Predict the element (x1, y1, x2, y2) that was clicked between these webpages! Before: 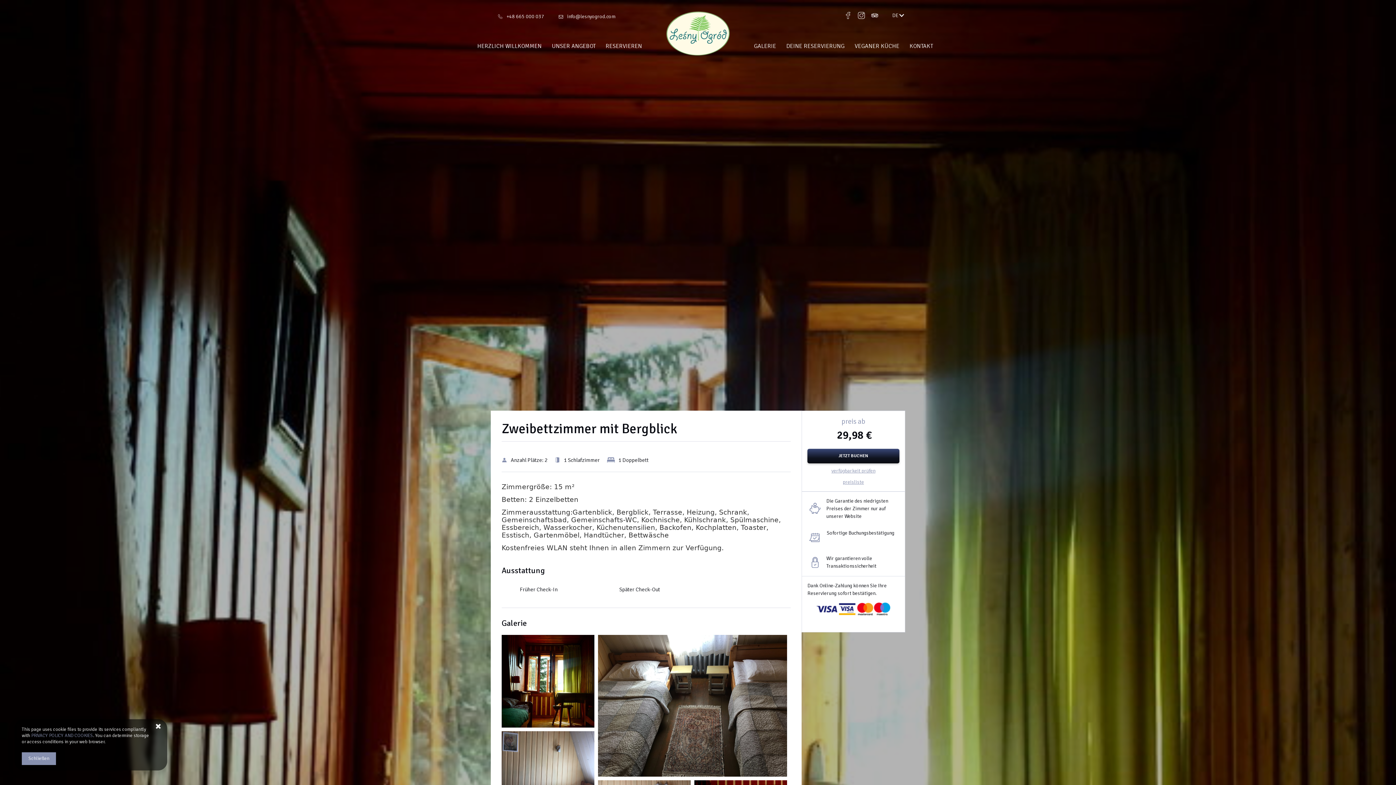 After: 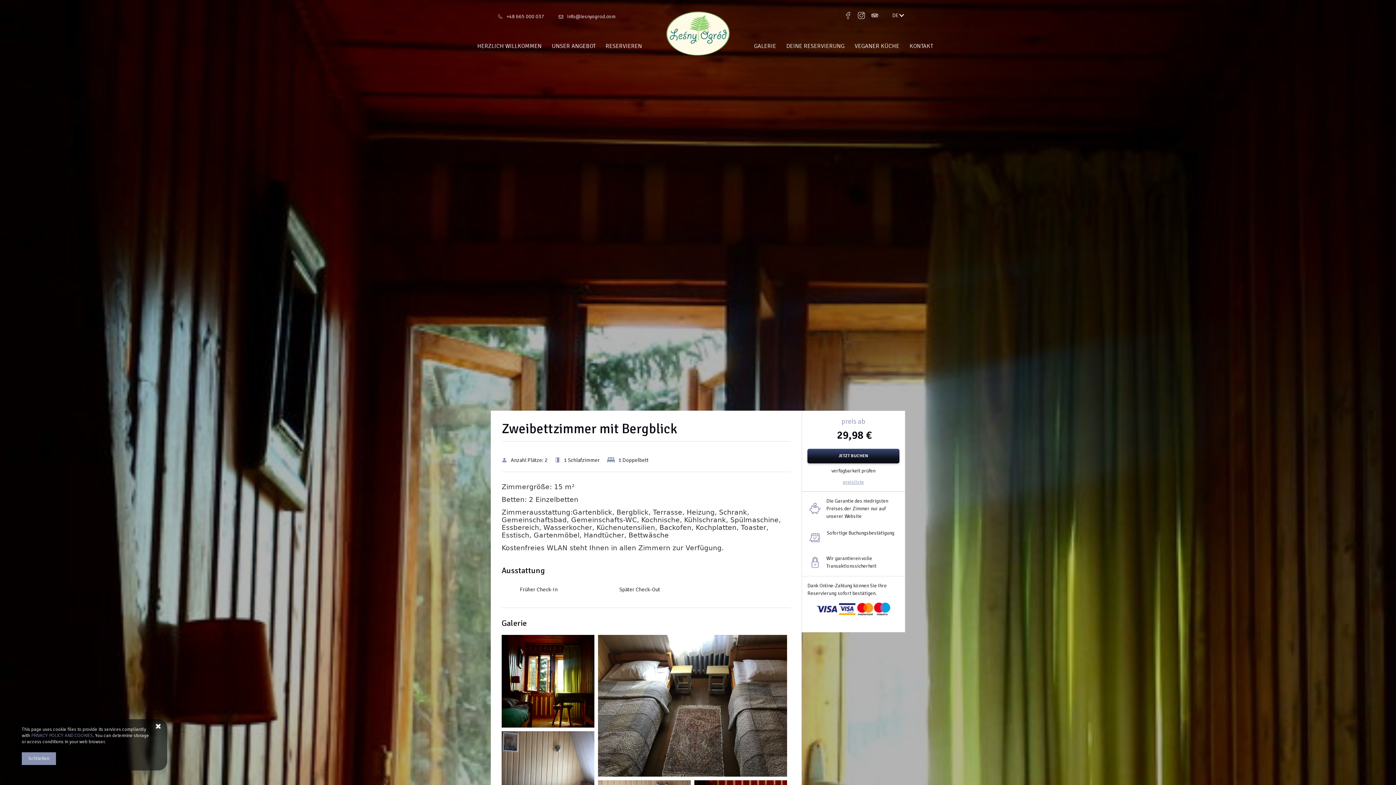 Action: label: verfügbarkeit prüfen bbox: (807, 467, 899, 474)